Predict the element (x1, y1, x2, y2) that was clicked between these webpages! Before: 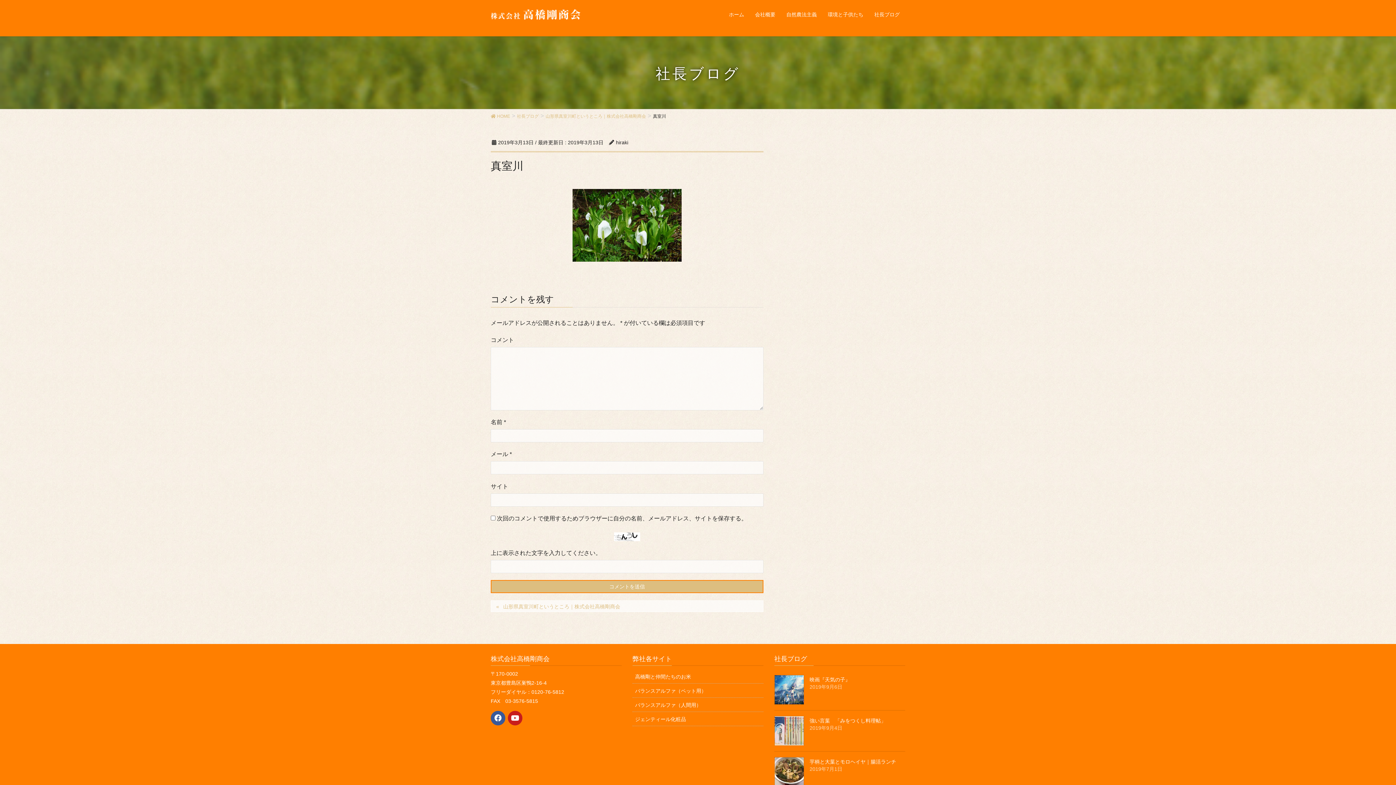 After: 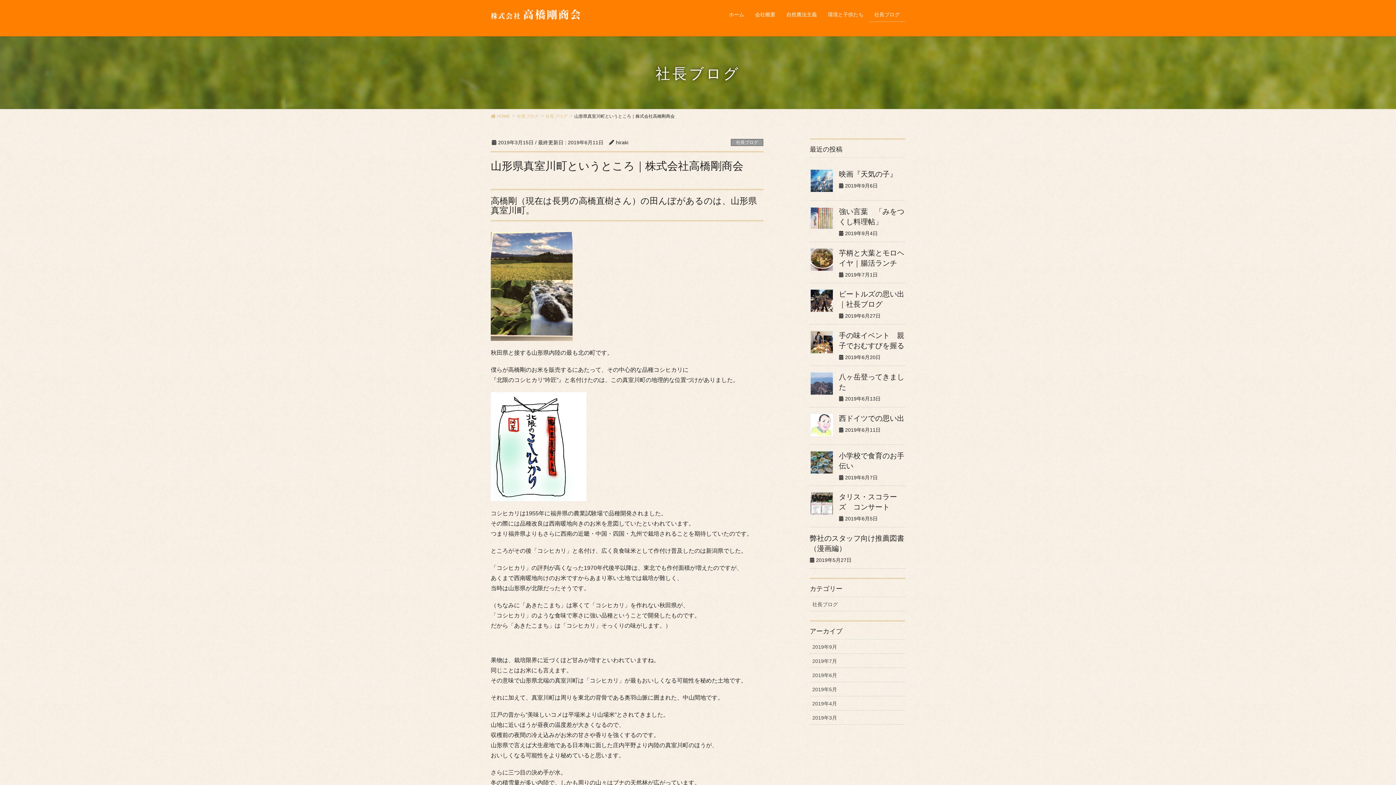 Action: bbox: (545, 112, 646, 118) label: 山形県真室川町というところ｜株式会社高橋剛商会